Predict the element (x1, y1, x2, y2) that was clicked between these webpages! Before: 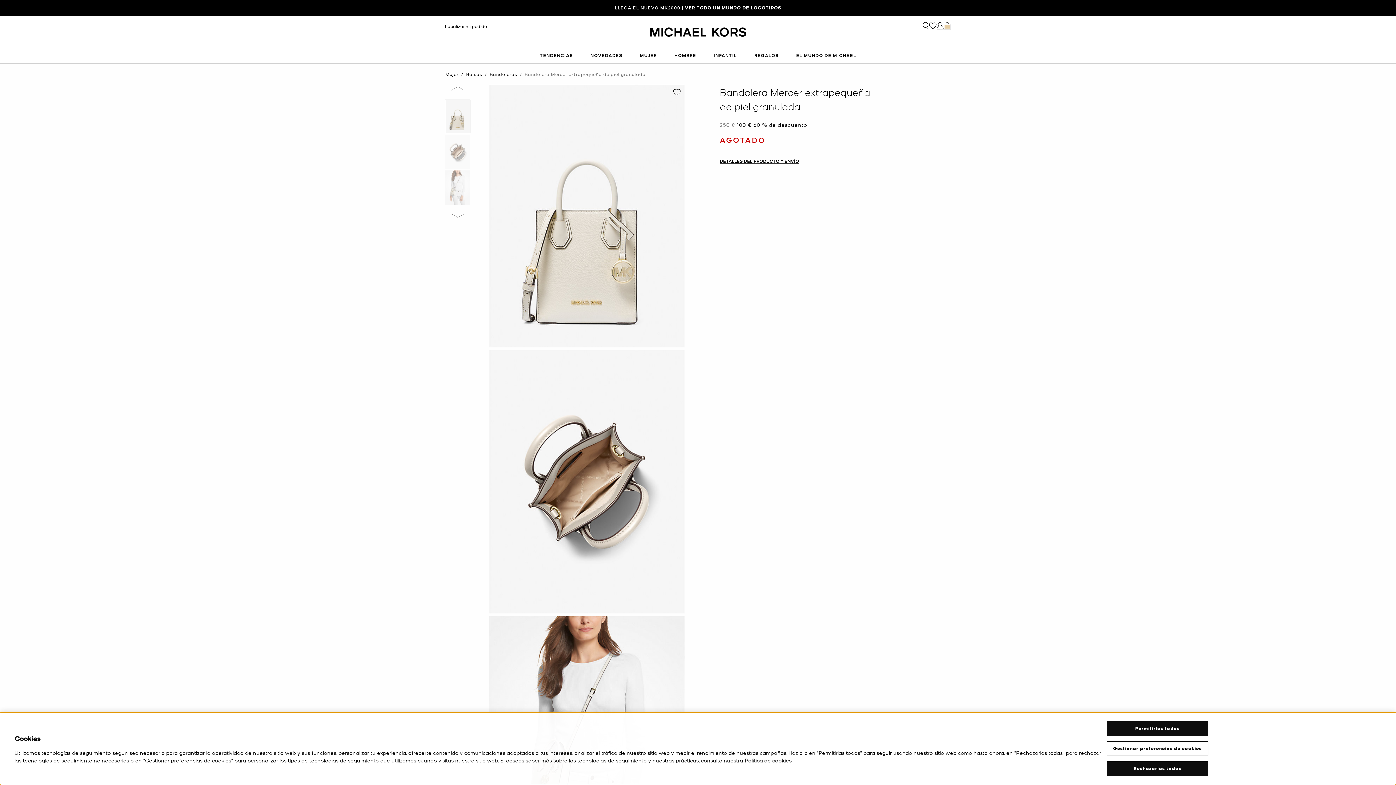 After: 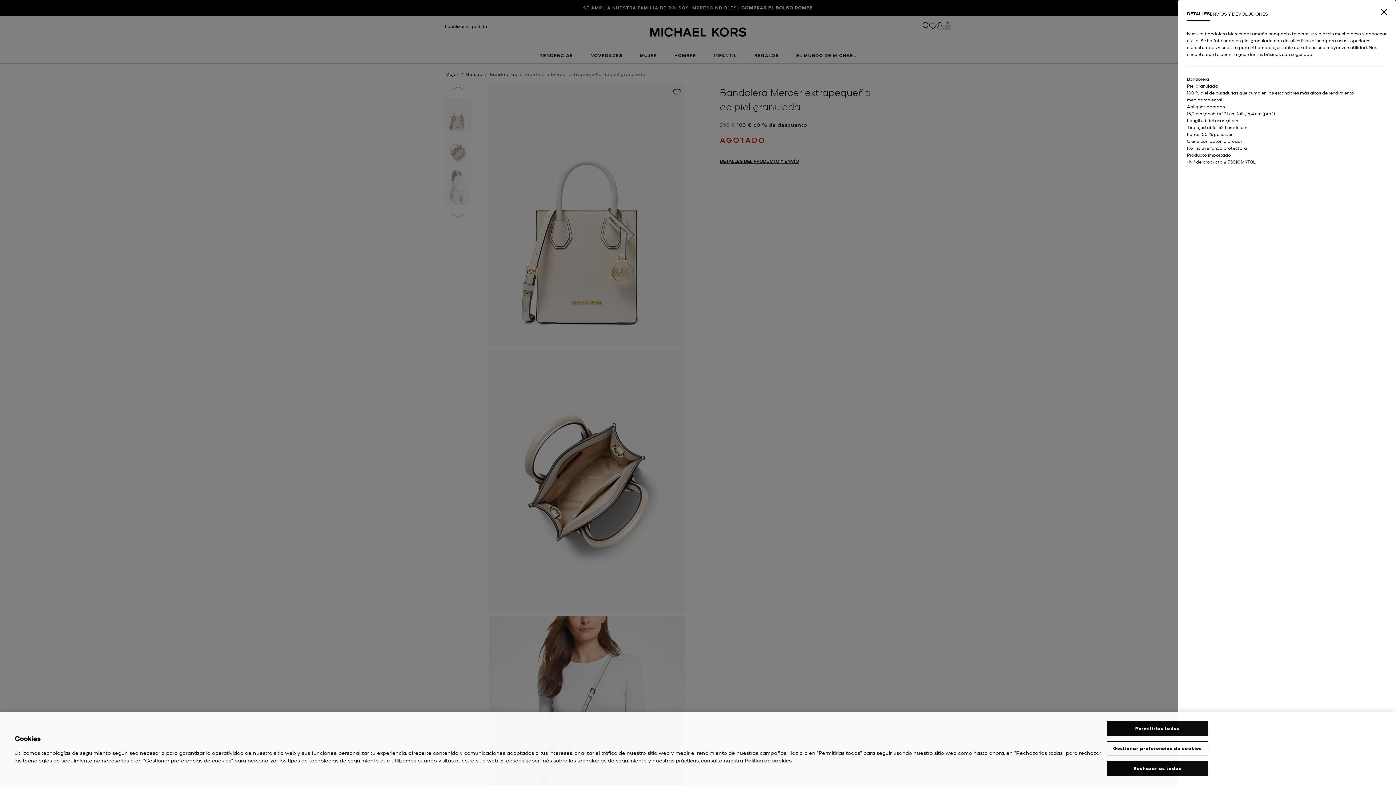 Action: label: DETALLES DEL PRODUCTO Y ENVÍO bbox: (720, 158, 799, 163)